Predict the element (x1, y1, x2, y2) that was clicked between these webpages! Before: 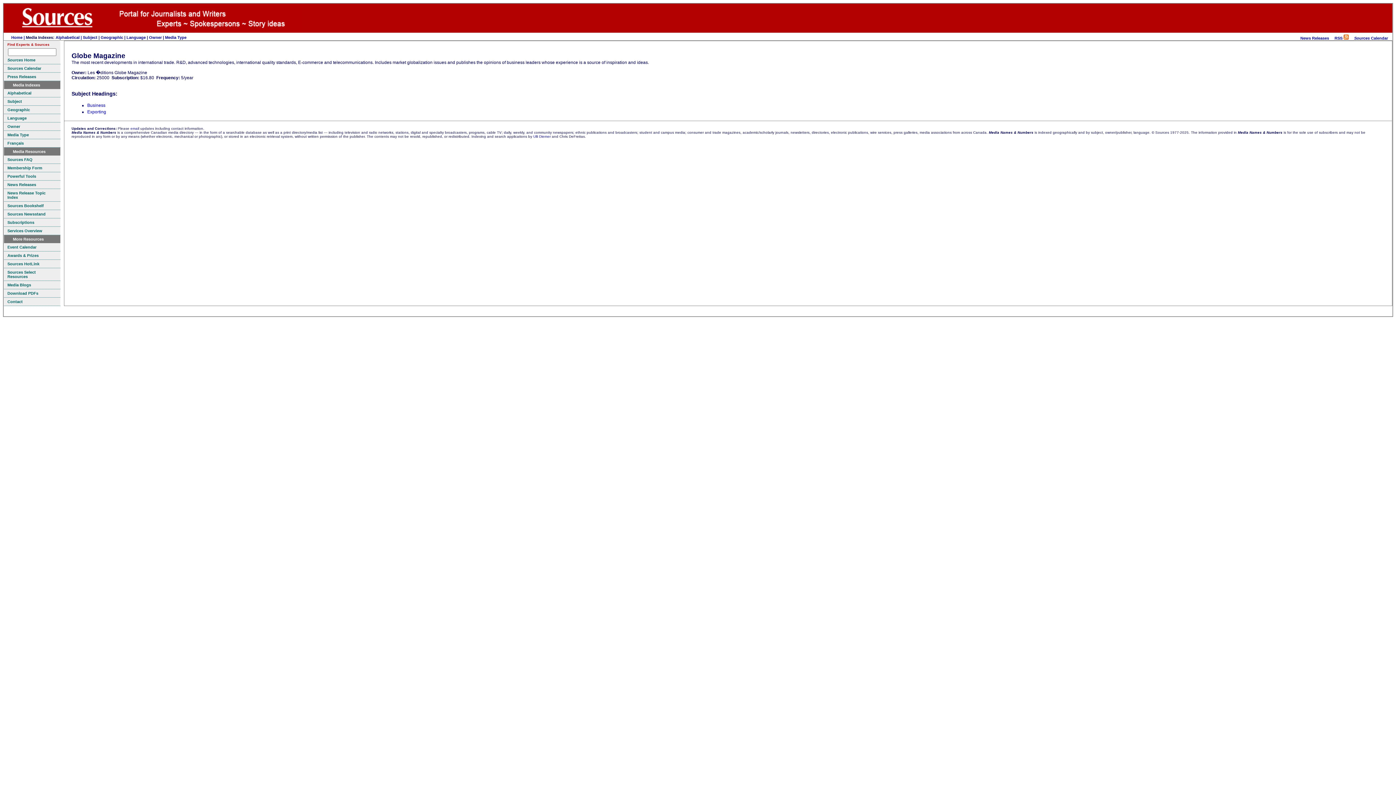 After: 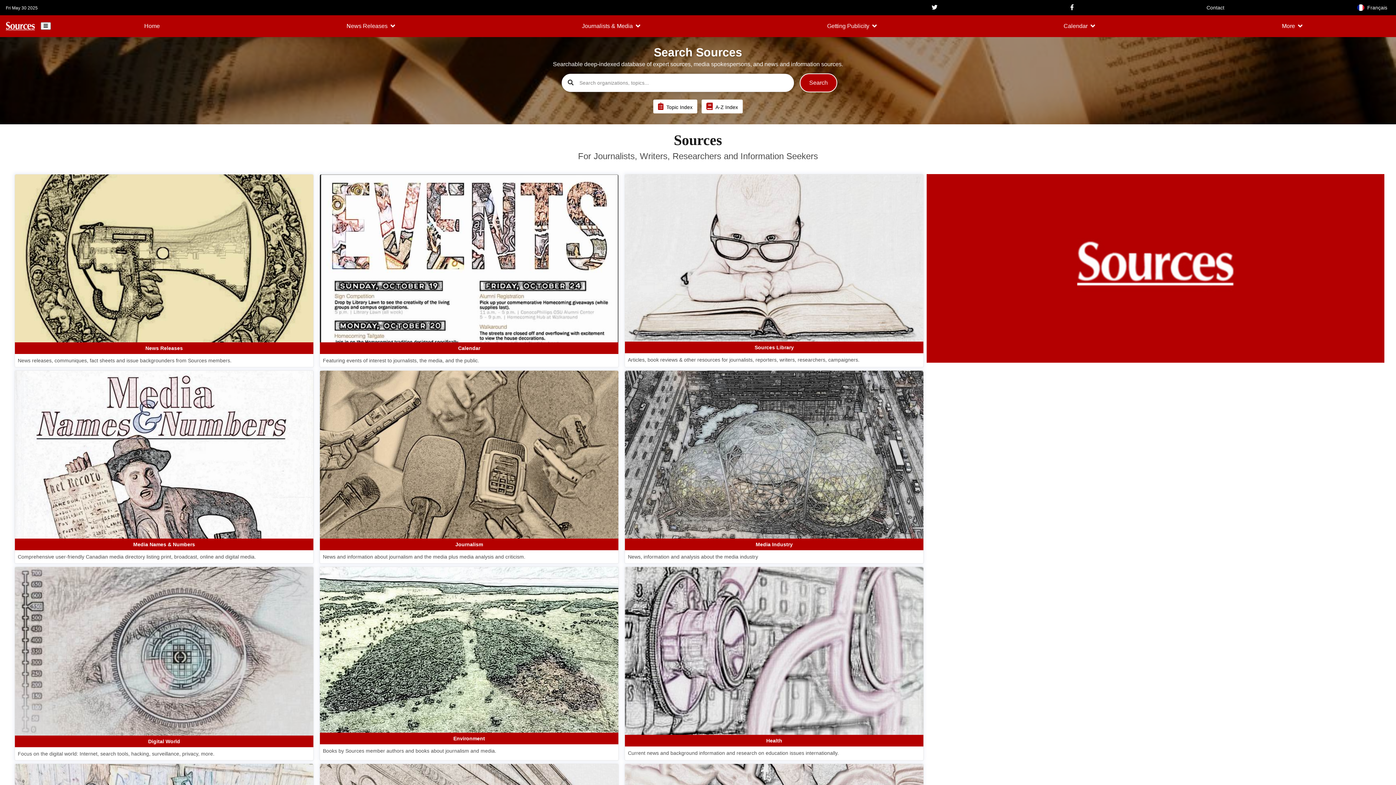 Action: label: Home |  bbox: (11, 35, 25, 39)